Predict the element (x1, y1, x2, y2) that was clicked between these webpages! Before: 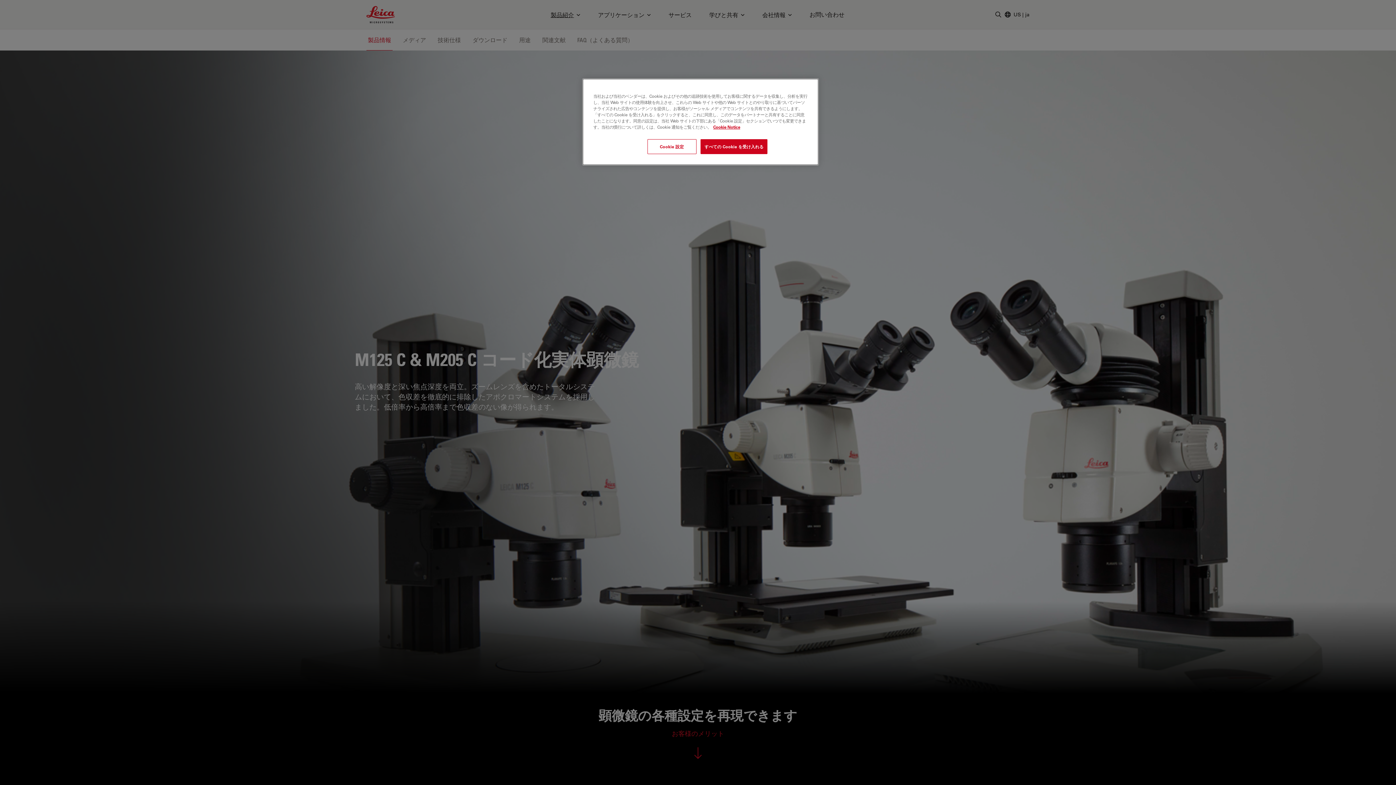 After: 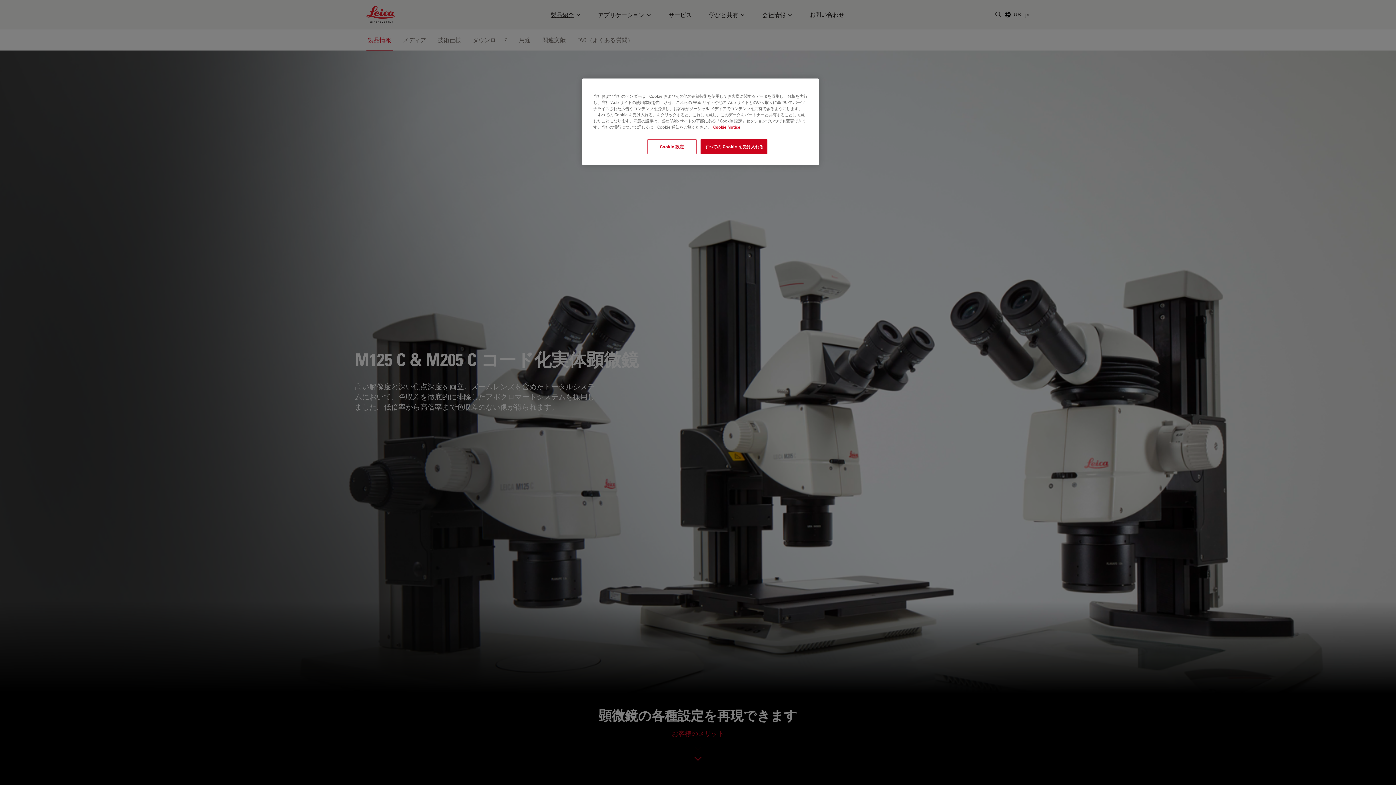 Action: bbox: (713, 124, 740, 129) label: あなたのプライバシーを守るための詳細設定, 新しいタブで開く